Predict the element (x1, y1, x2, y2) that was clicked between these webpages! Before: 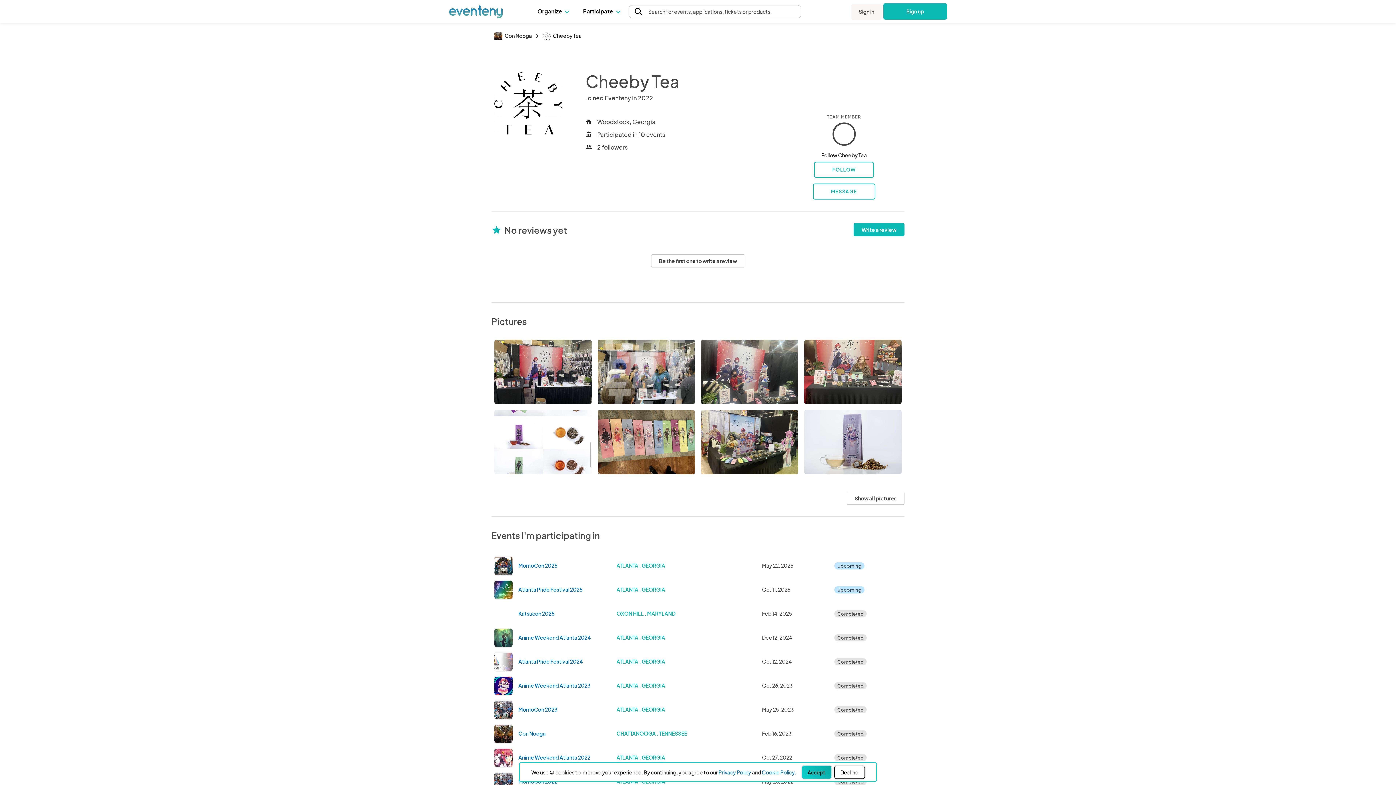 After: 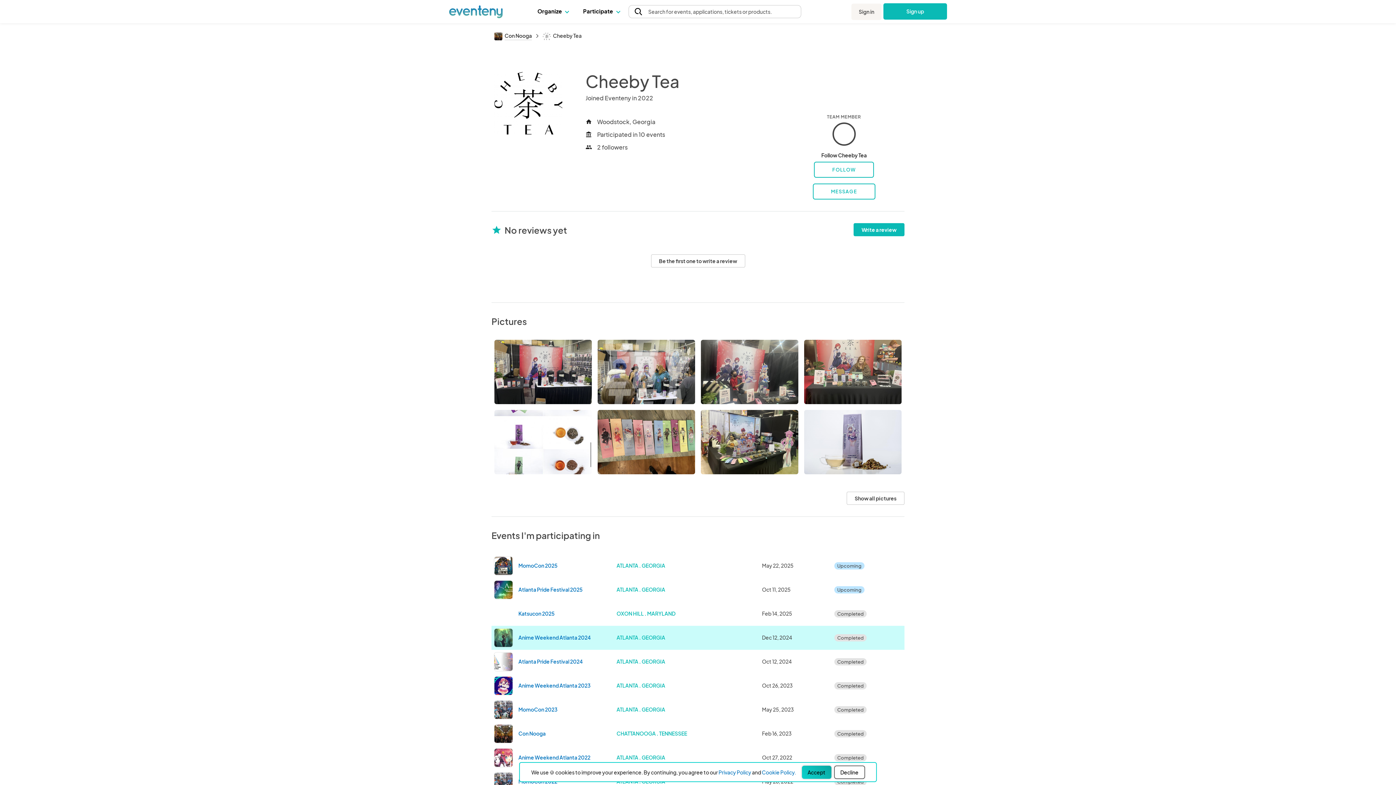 Action: label: ATLANTA . GEORGIA bbox: (616, 634, 756, 641)